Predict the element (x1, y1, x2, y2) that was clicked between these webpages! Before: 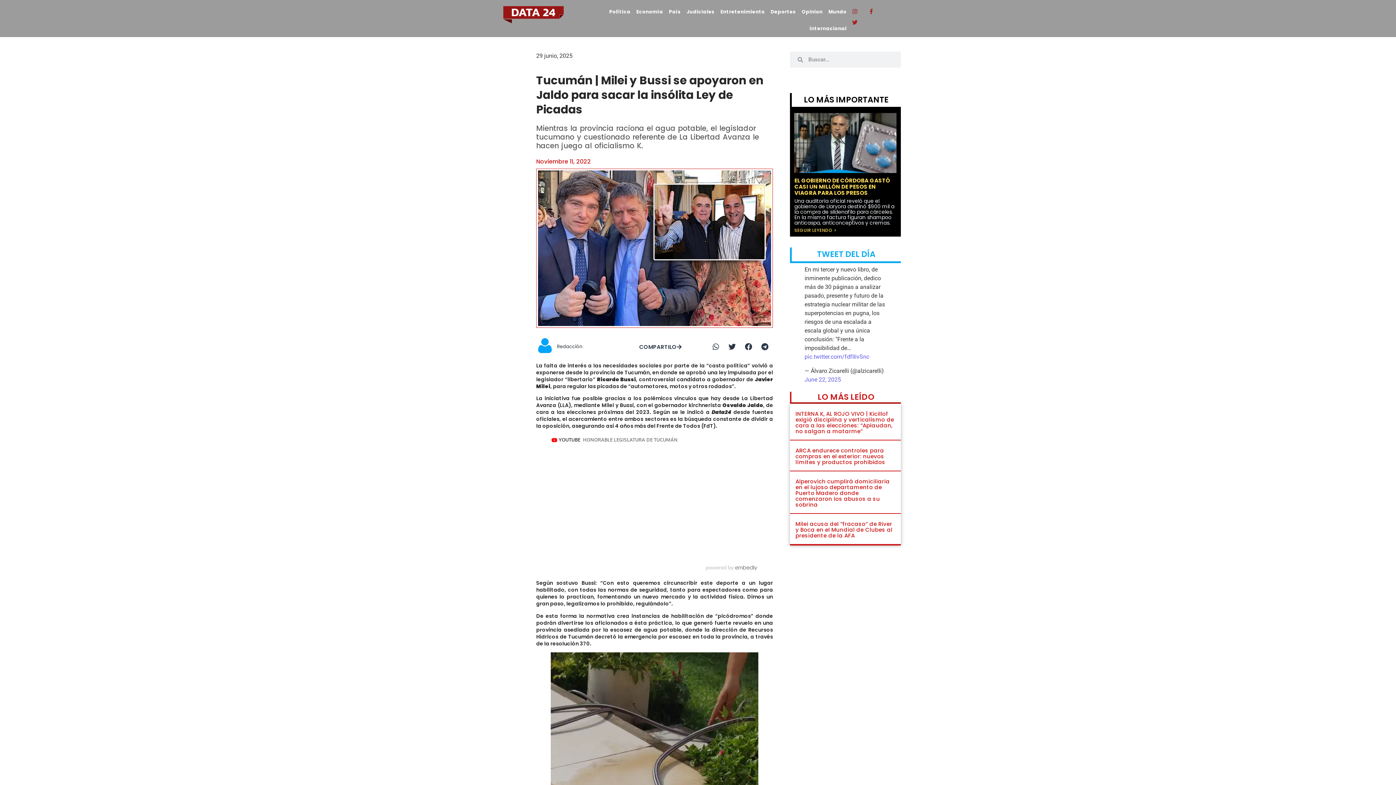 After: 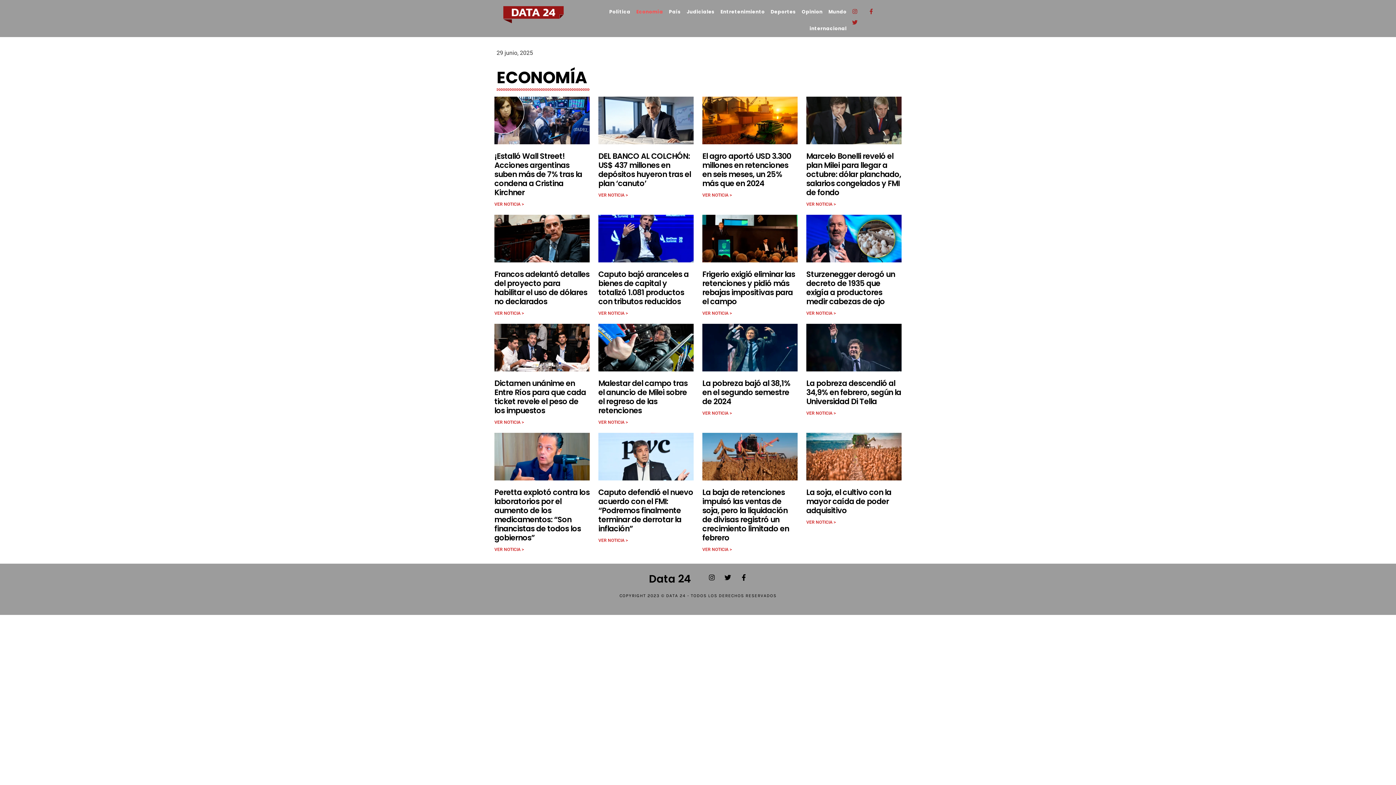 Action: bbox: (633, 3, 666, 20) label: Economía